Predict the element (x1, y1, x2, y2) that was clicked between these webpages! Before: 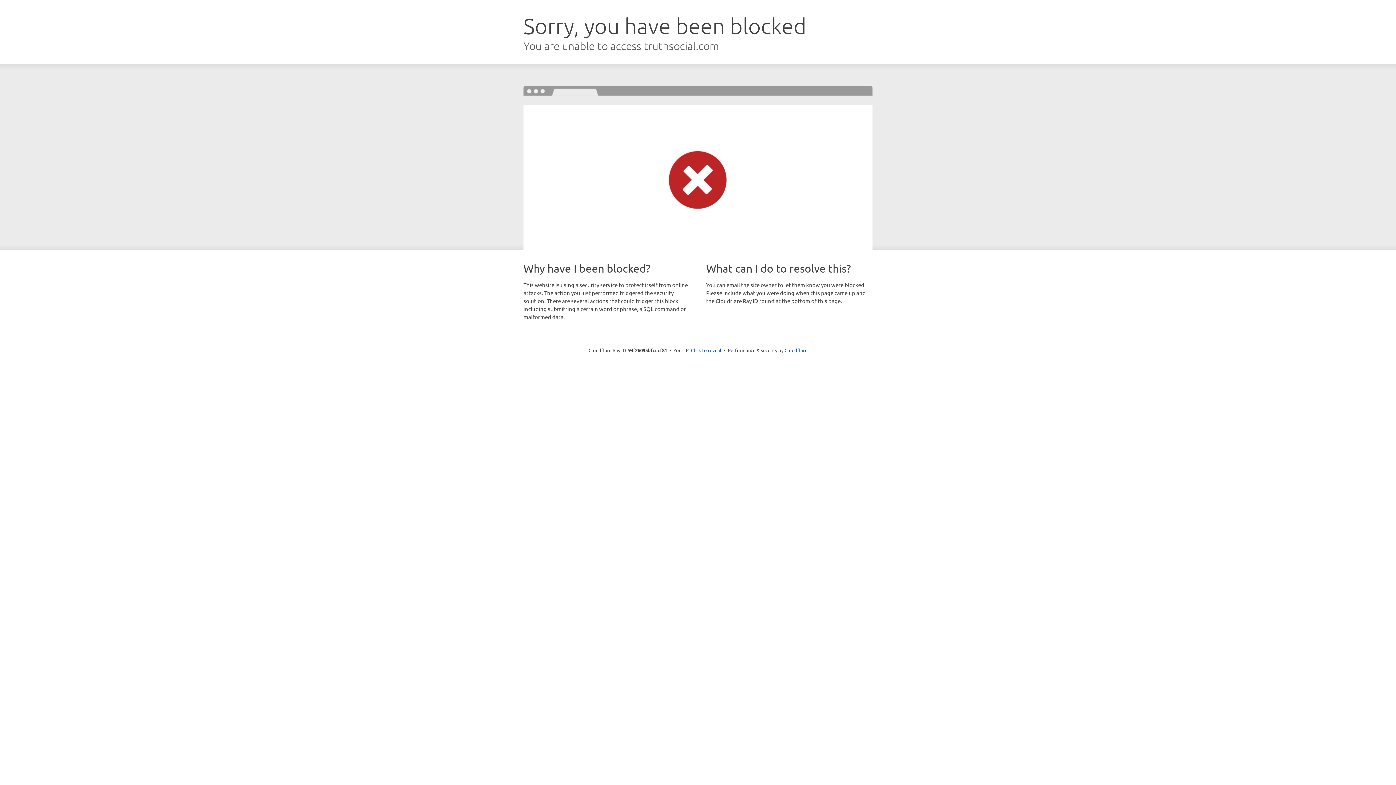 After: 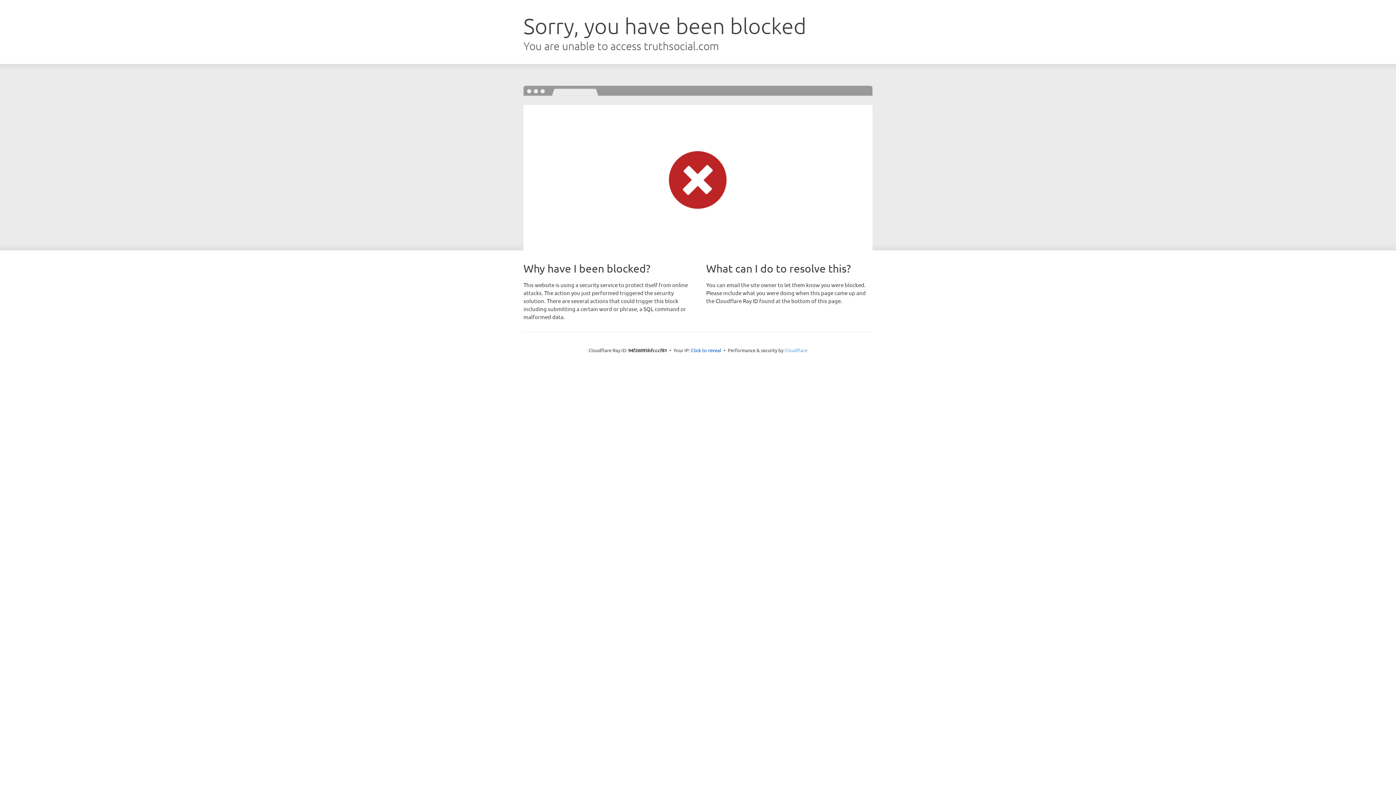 Action: bbox: (784, 347, 807, 353) label: Cloudflare